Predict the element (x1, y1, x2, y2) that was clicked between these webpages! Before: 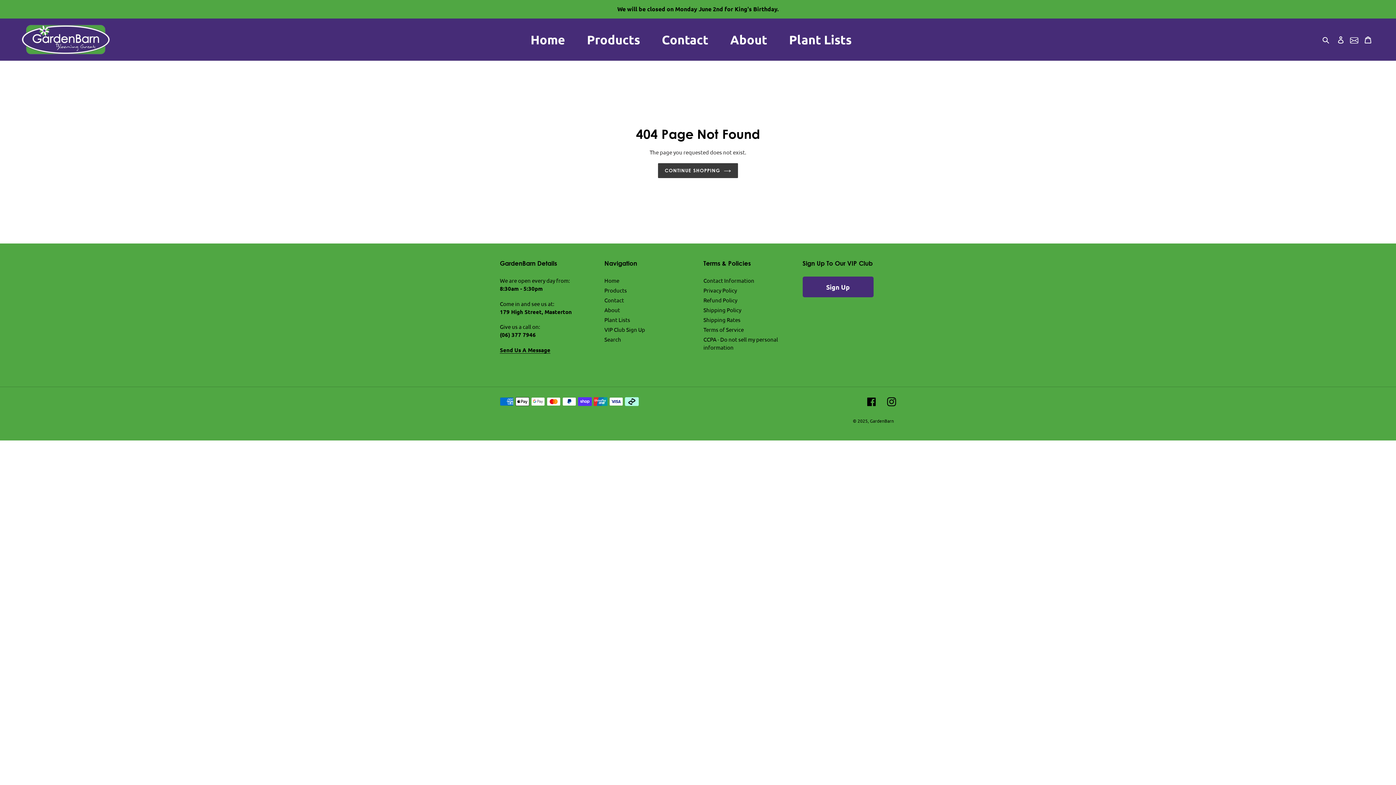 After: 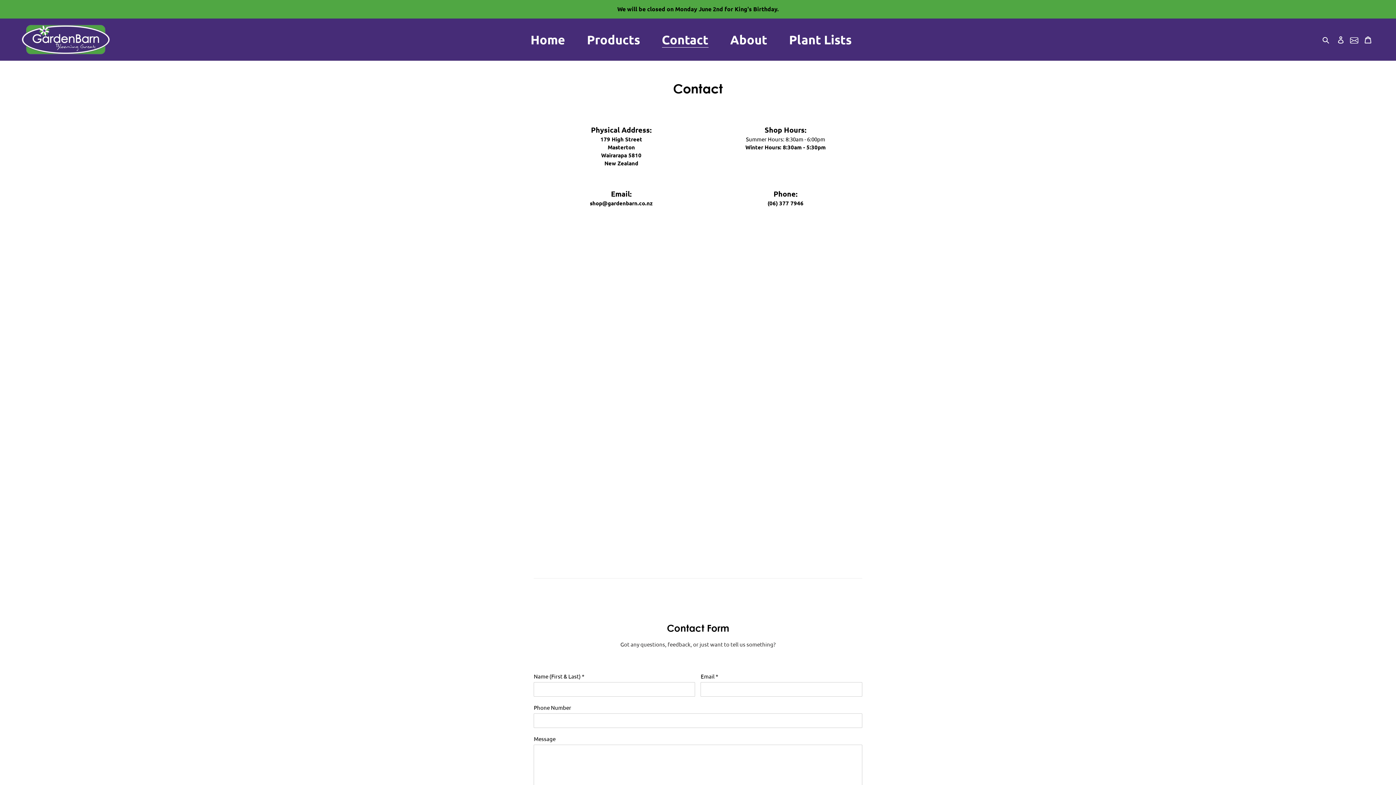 Action: label: Send Us A Message bbox: (500, 346, 550, 353)